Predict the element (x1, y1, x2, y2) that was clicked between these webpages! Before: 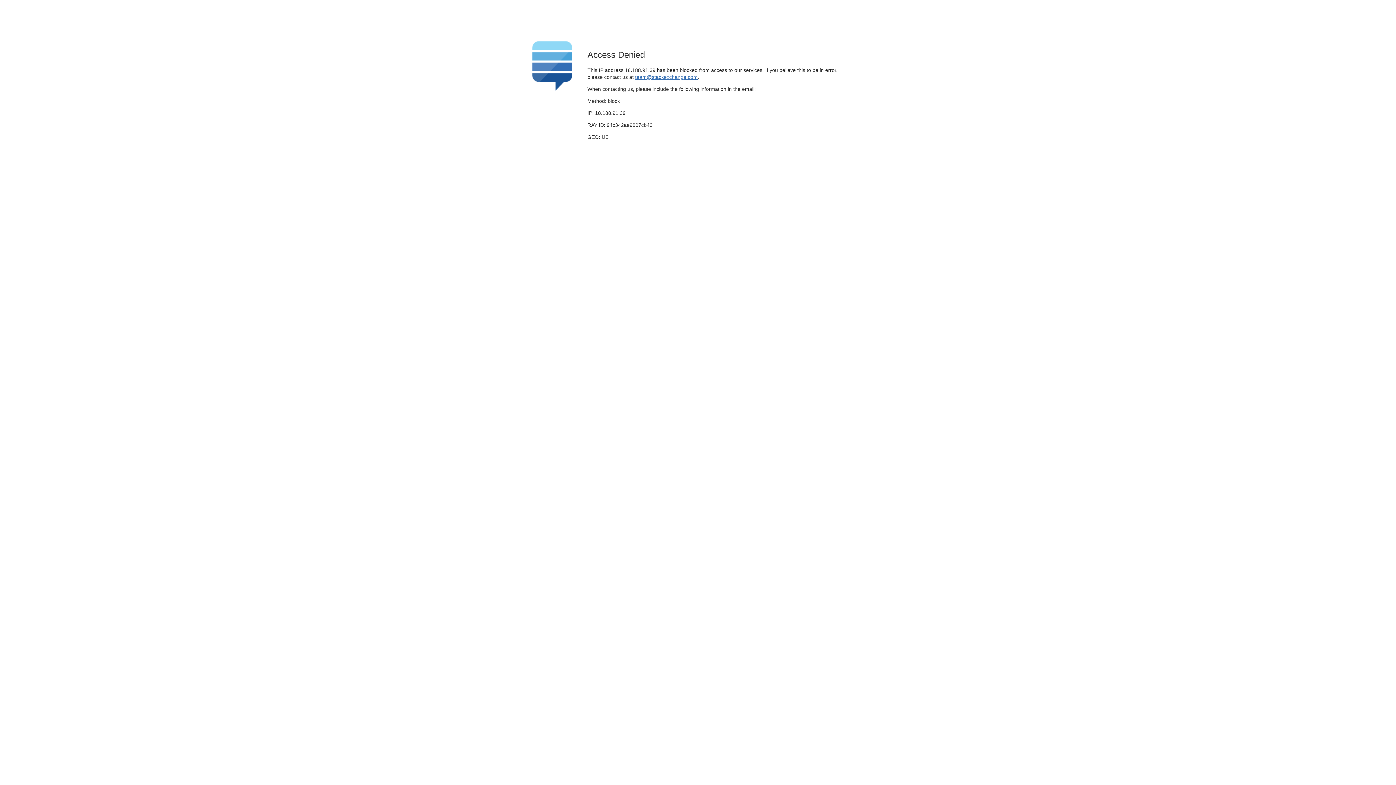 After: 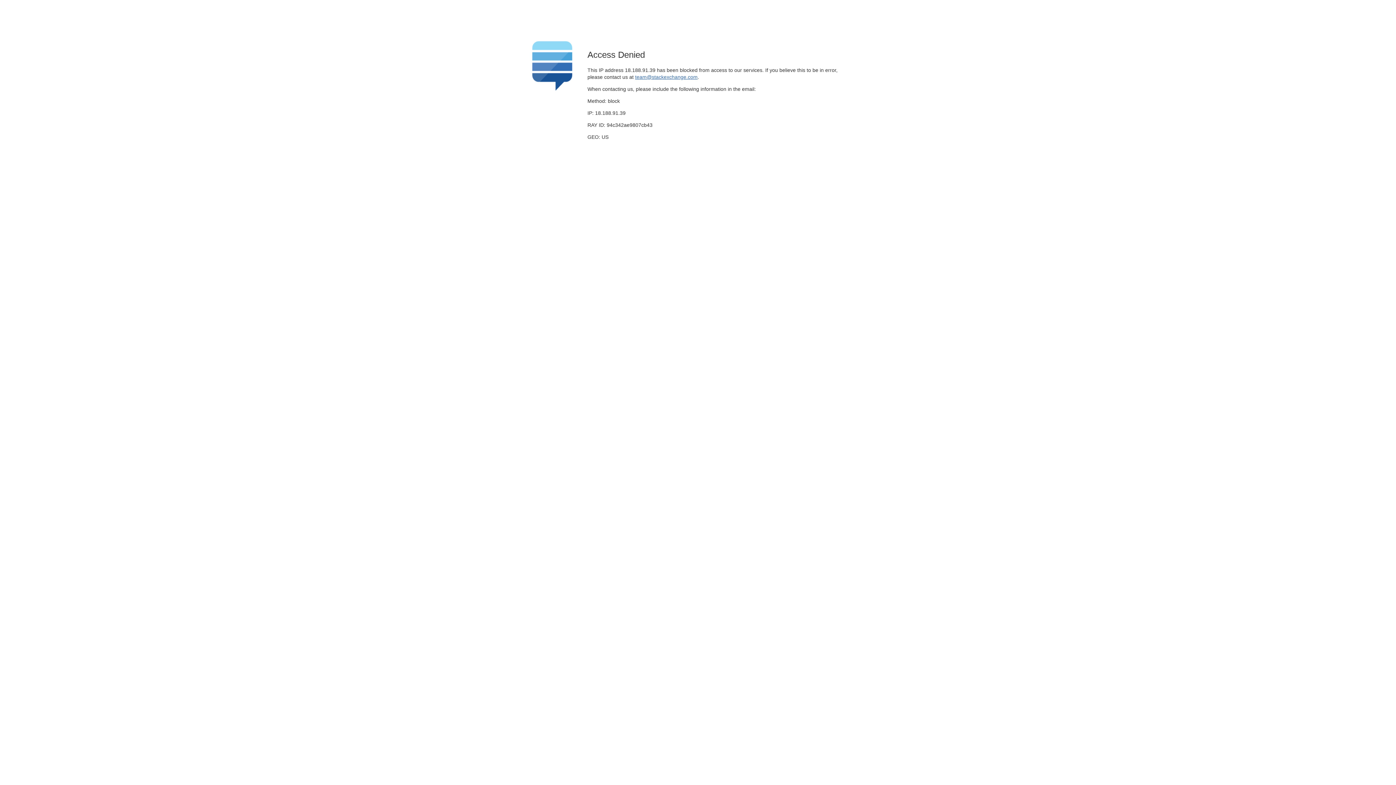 Action: label: team@stackexchange.com bbox: (635, 74, 697, 79)